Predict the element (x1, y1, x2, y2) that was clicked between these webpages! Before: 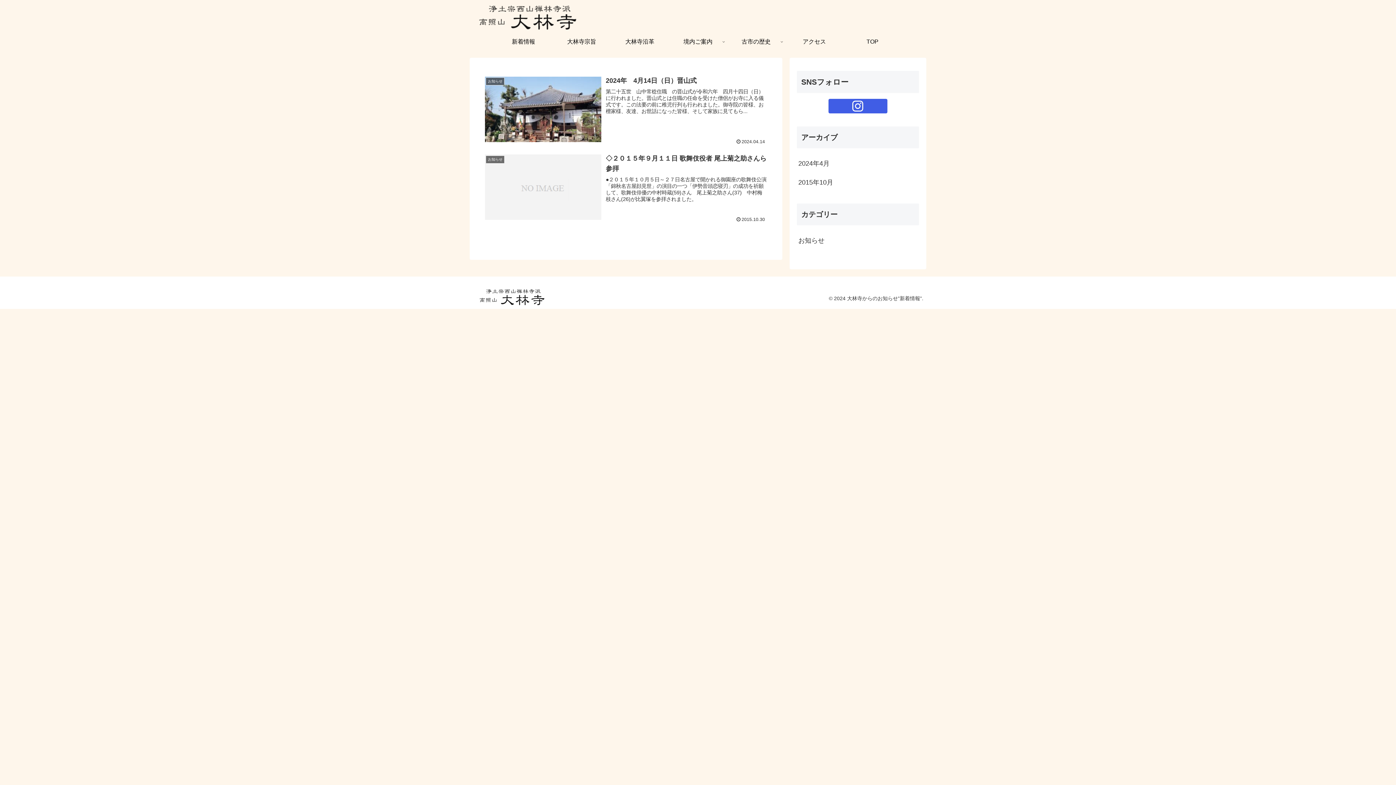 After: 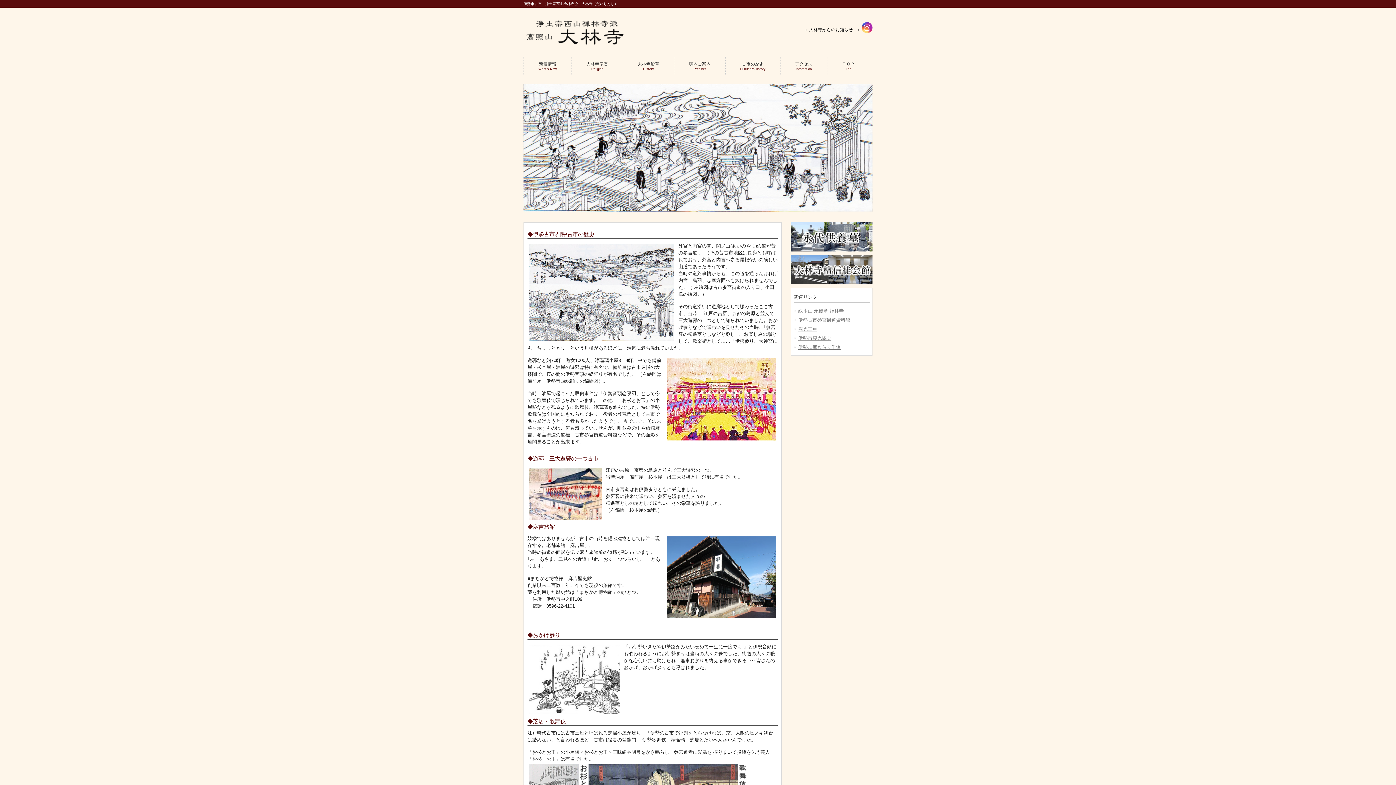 Action: bbox: (727, 34, 785, 49) label: 古市の歴史